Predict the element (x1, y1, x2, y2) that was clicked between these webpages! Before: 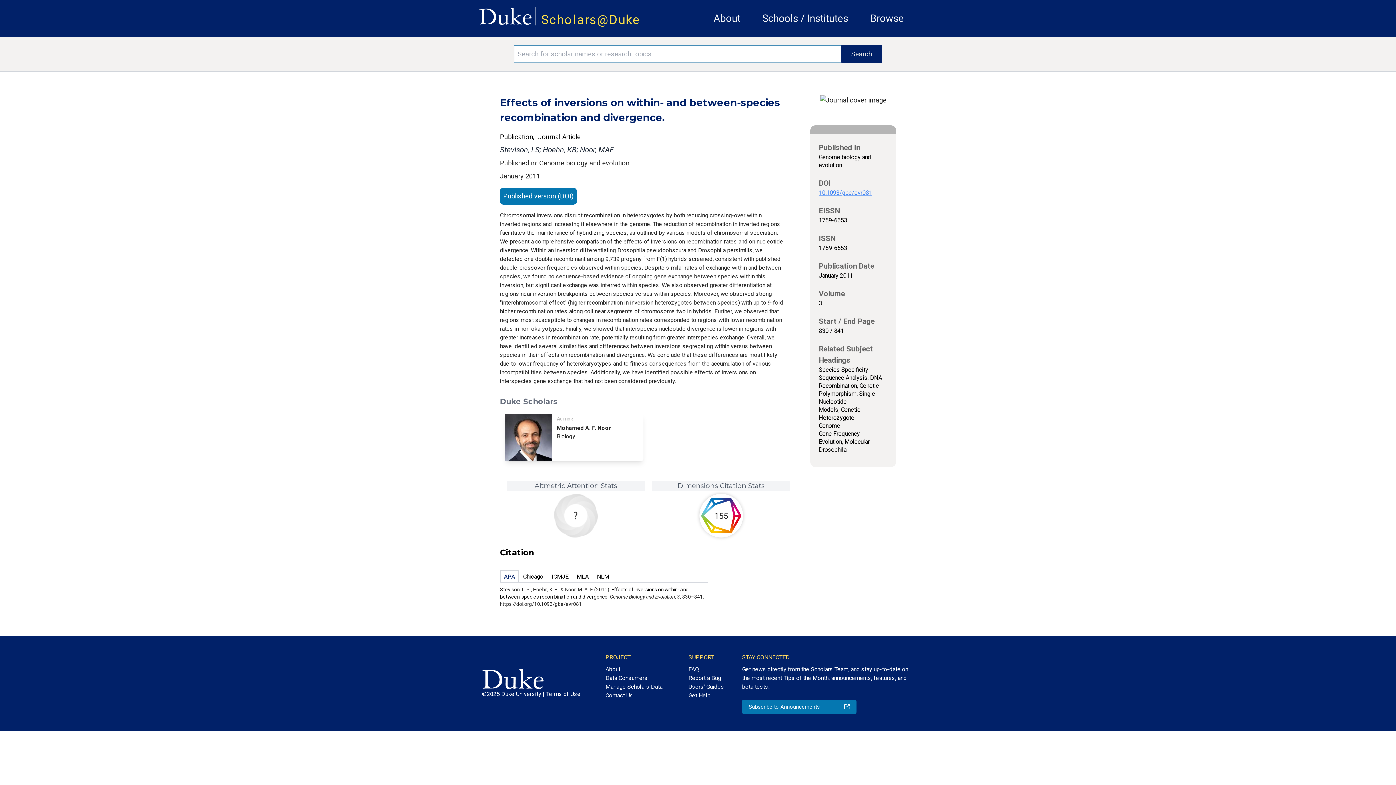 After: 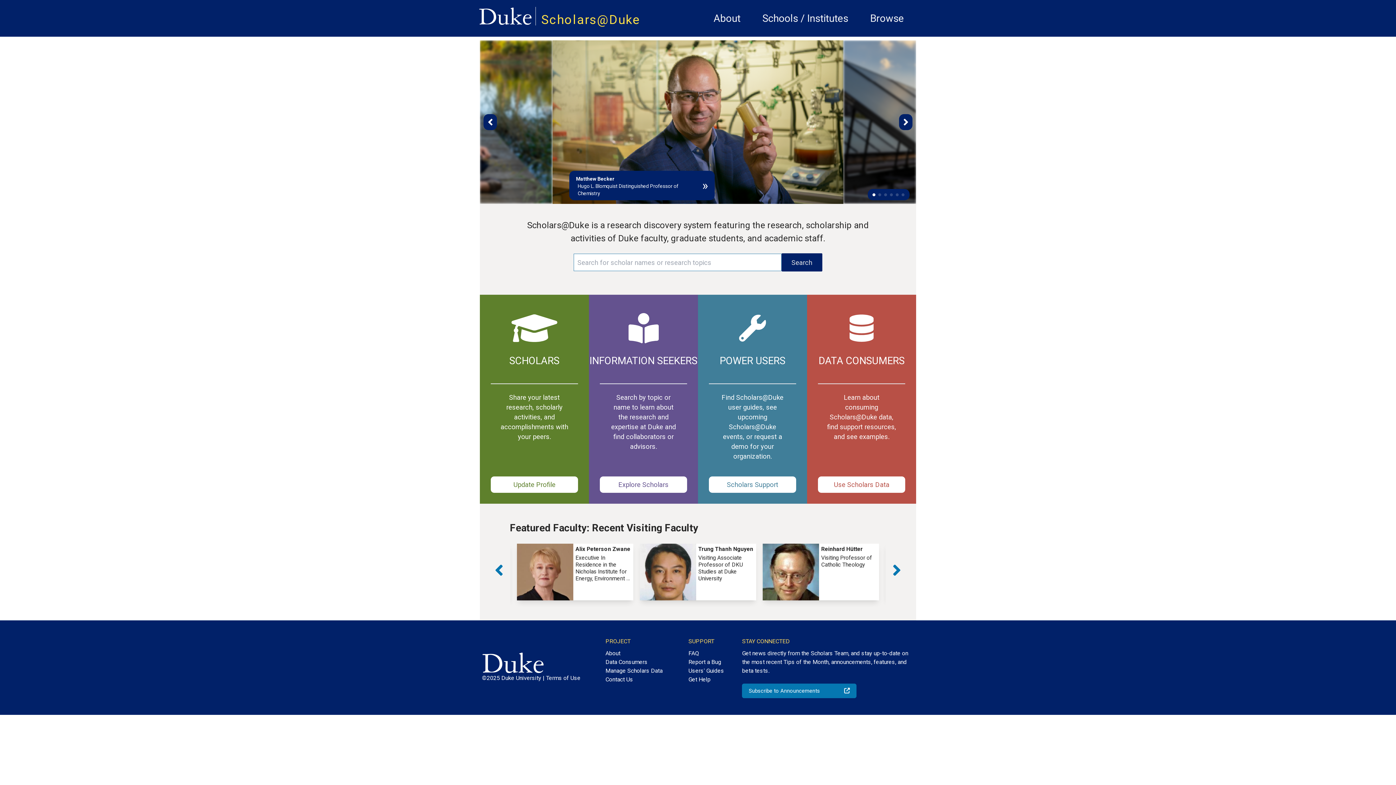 Action: bbox: (541, 12, 640, 27) label: Scholars@Duke